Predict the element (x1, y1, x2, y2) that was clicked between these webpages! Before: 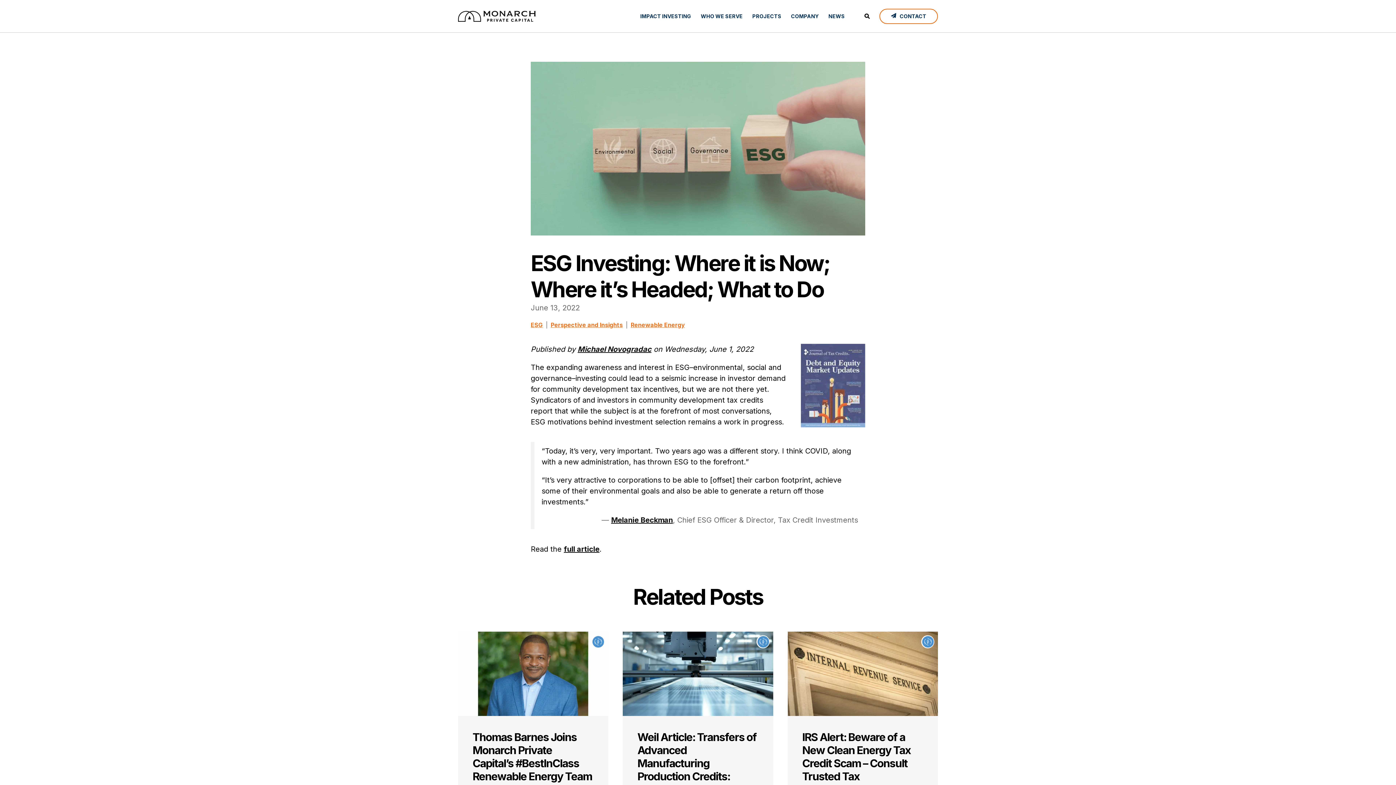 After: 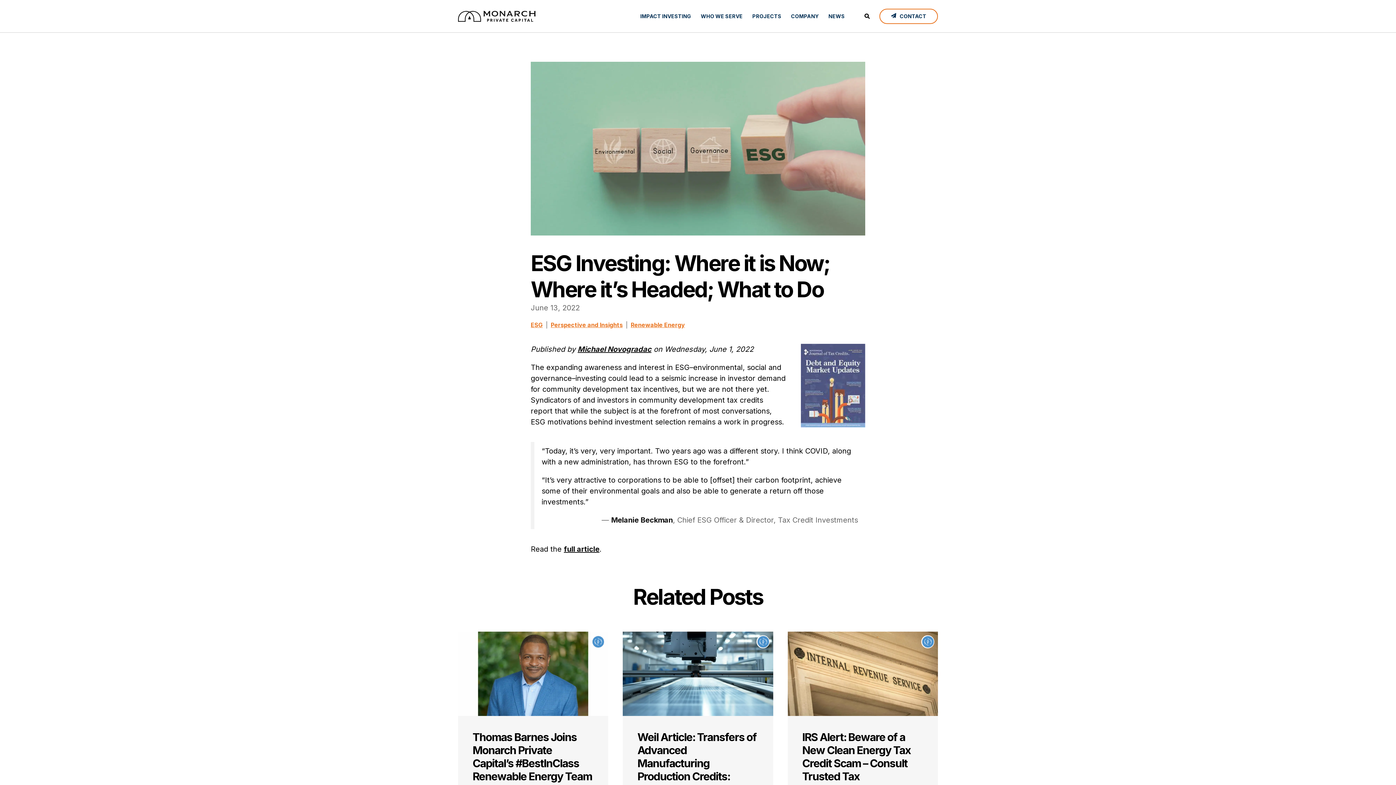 Action: bbox: (611, 516, 673, 524) label: Melanie Beckman